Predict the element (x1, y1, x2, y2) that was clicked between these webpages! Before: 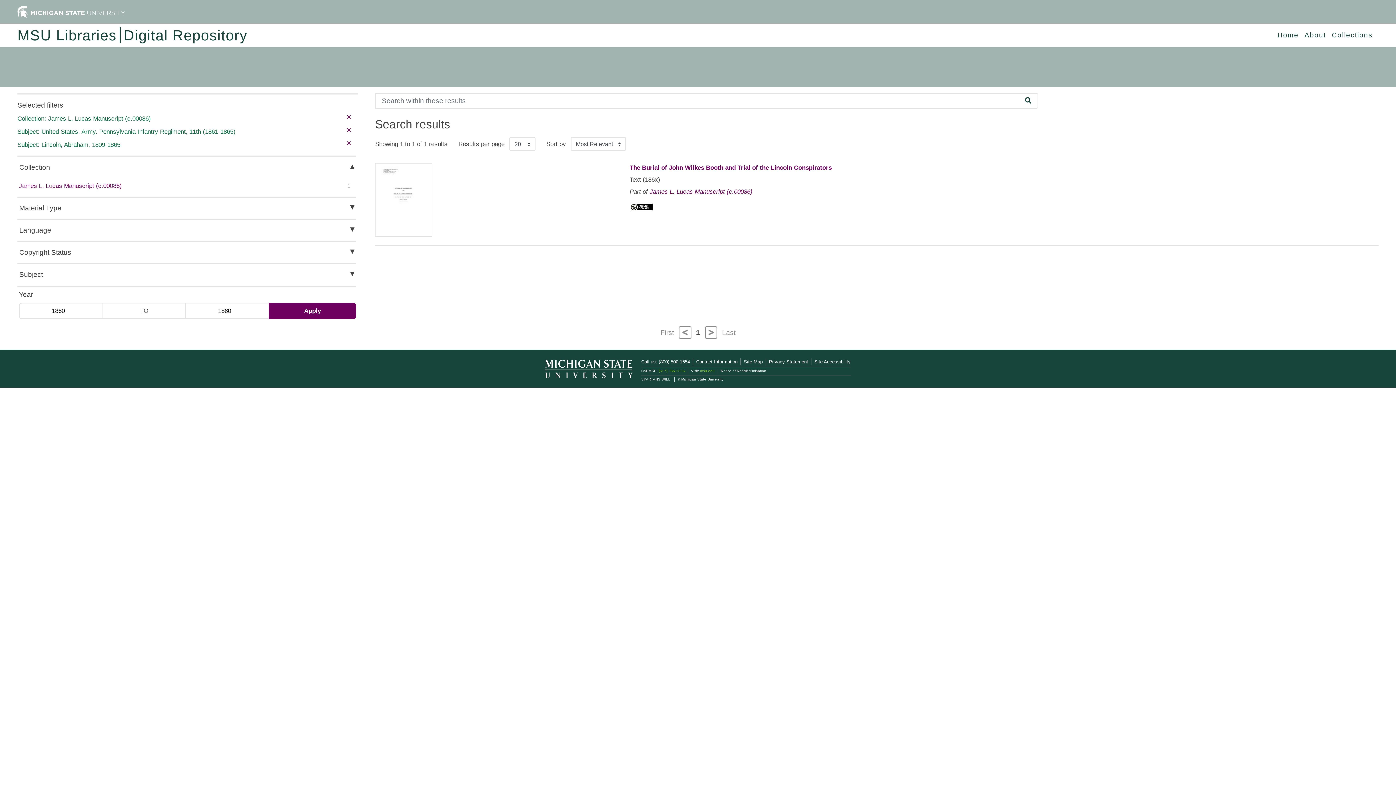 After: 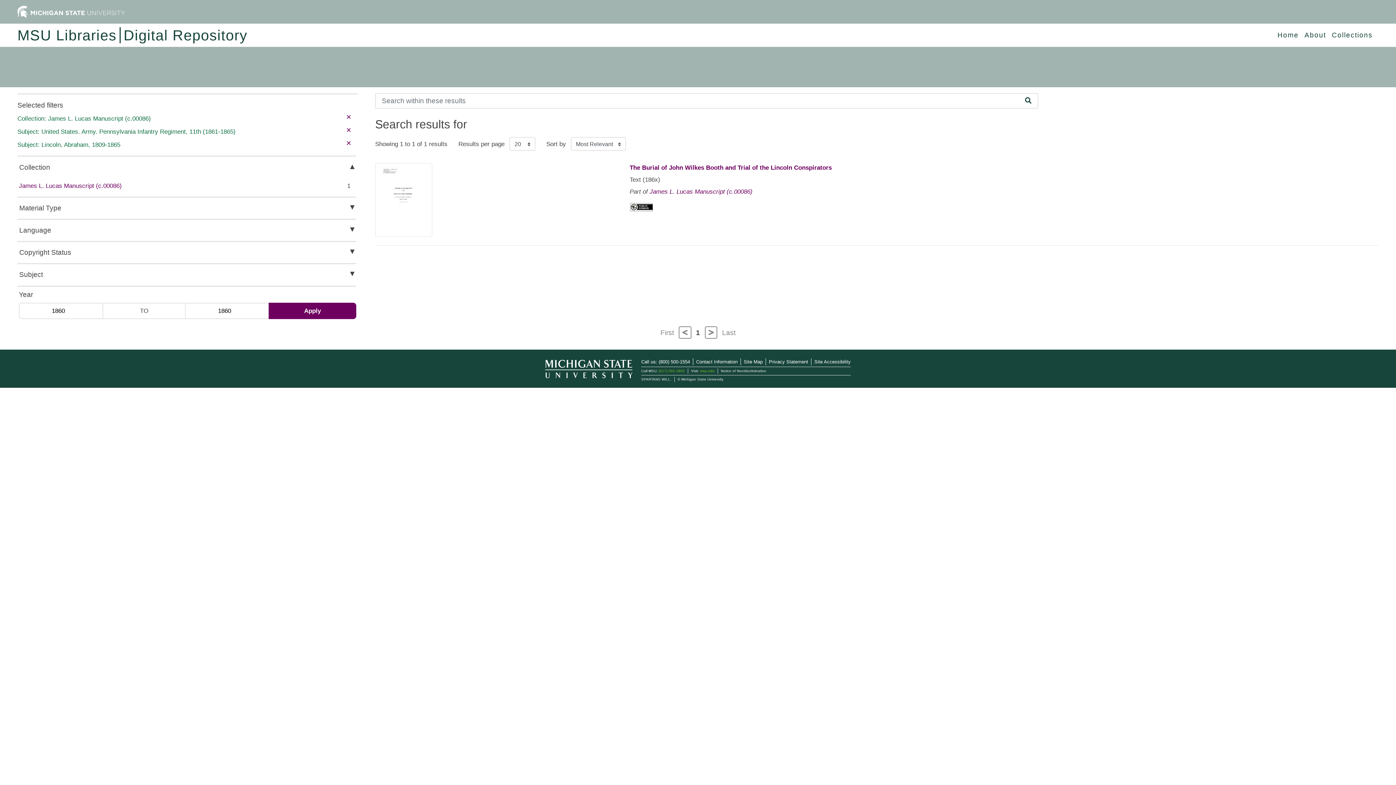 Action: bbox: (1019, 93, 1038, 108) label: Search